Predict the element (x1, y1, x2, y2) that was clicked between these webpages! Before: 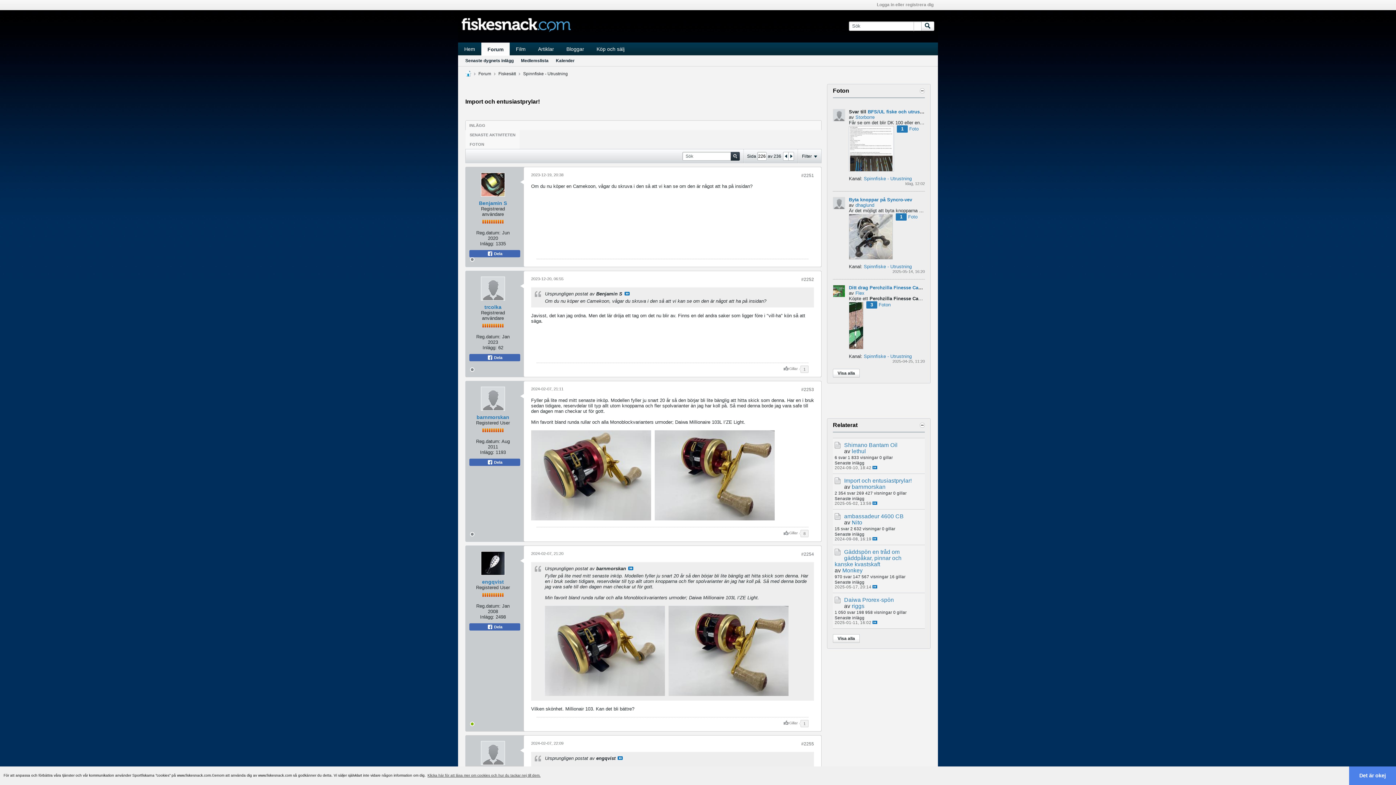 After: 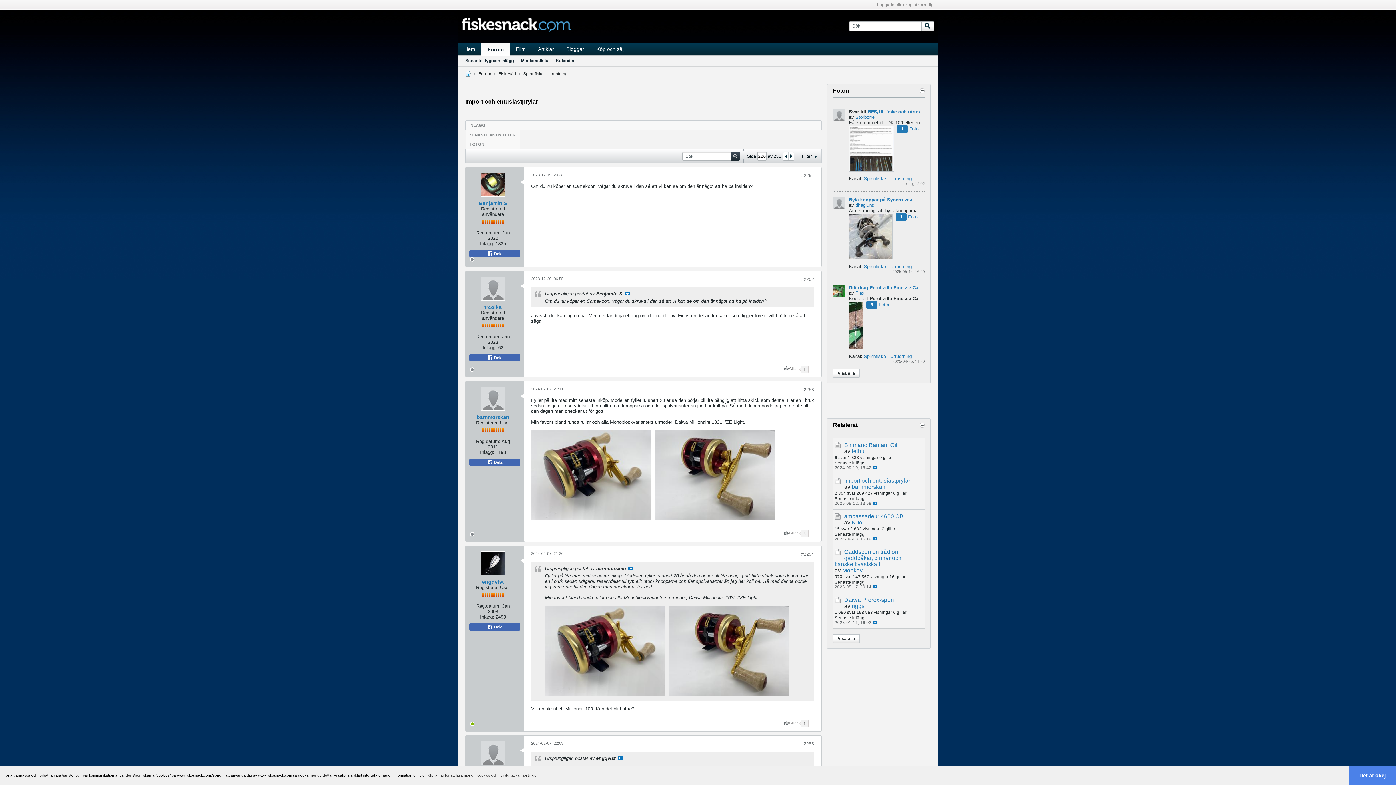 Action: label: Visa inlägg bbox: (617, 756, 622, 760)